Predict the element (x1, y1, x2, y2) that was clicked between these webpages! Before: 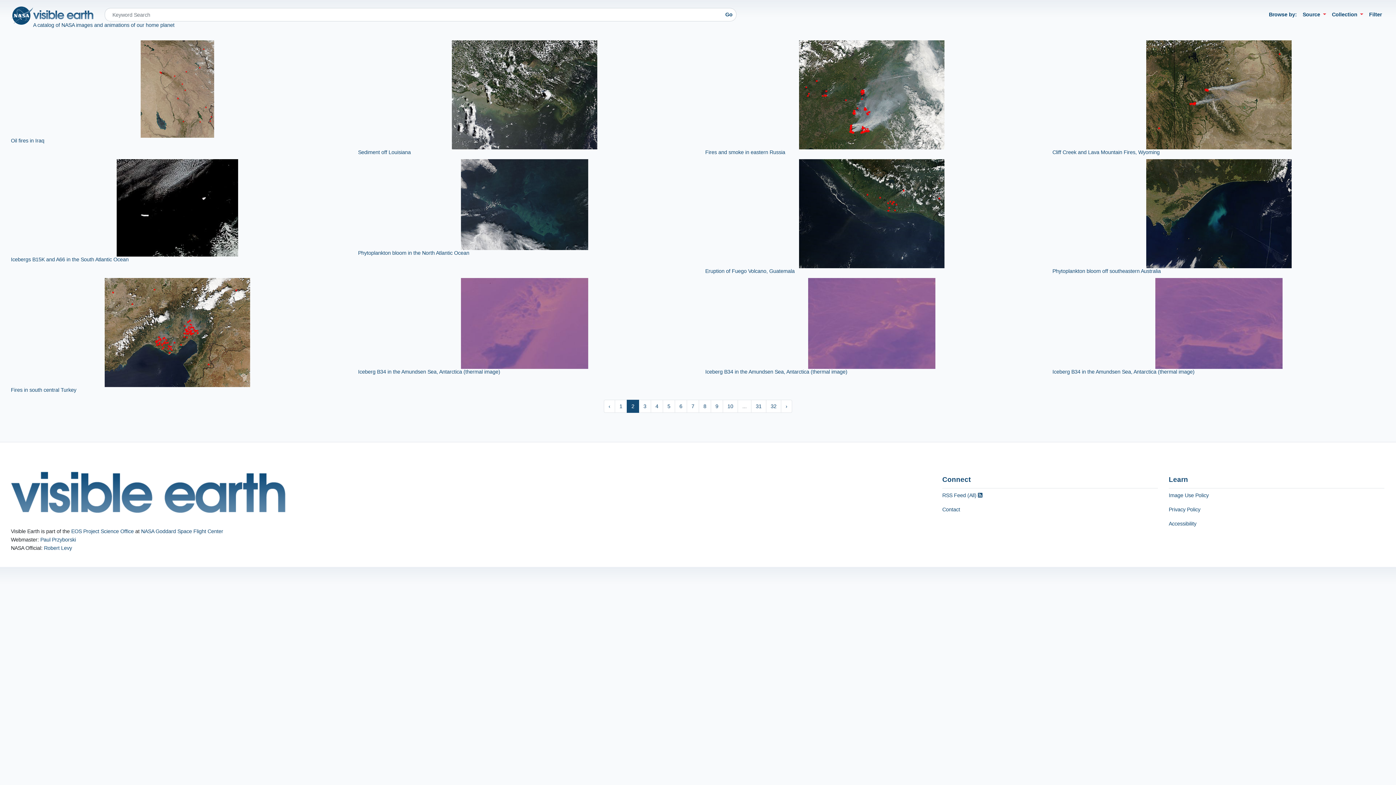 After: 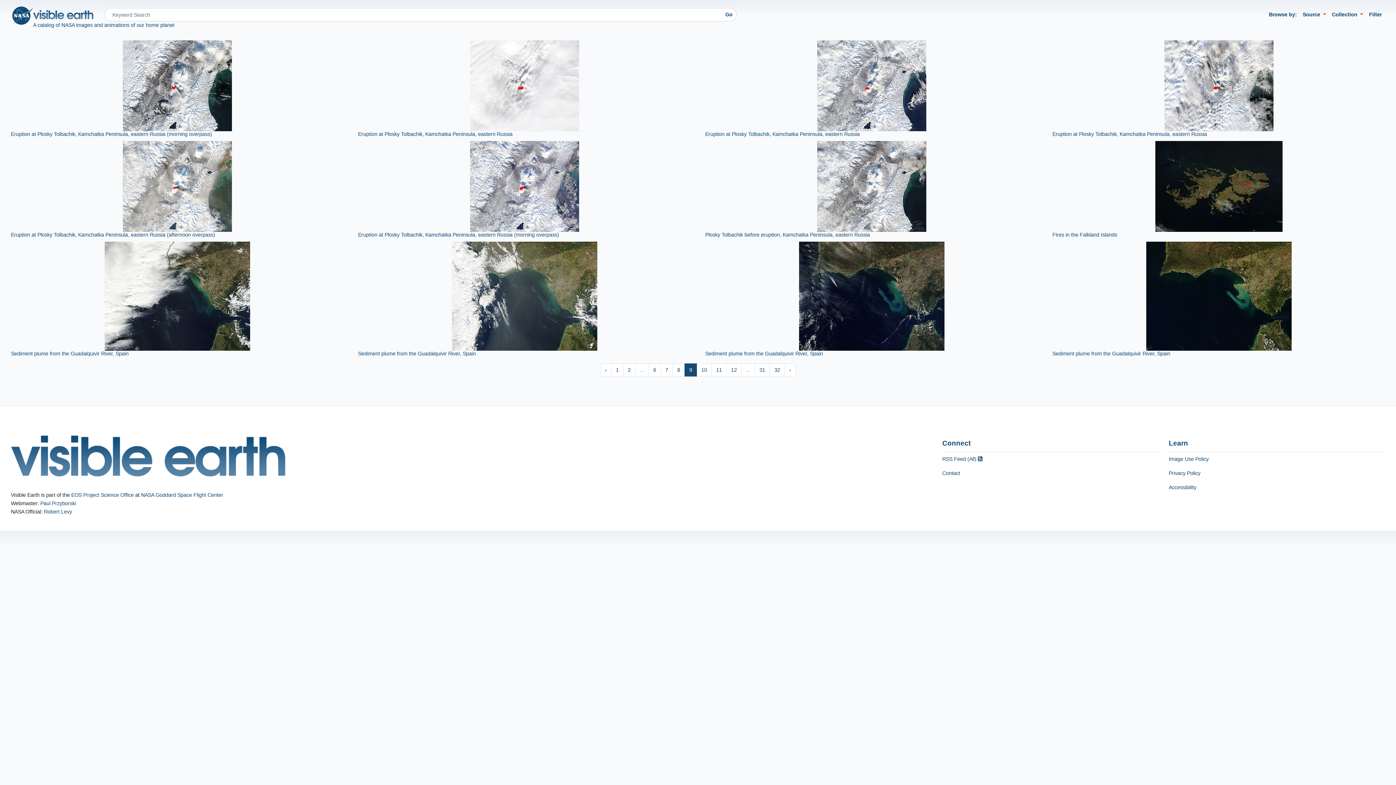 Action: label: 9 bbox: (710, 400, 723, 413)